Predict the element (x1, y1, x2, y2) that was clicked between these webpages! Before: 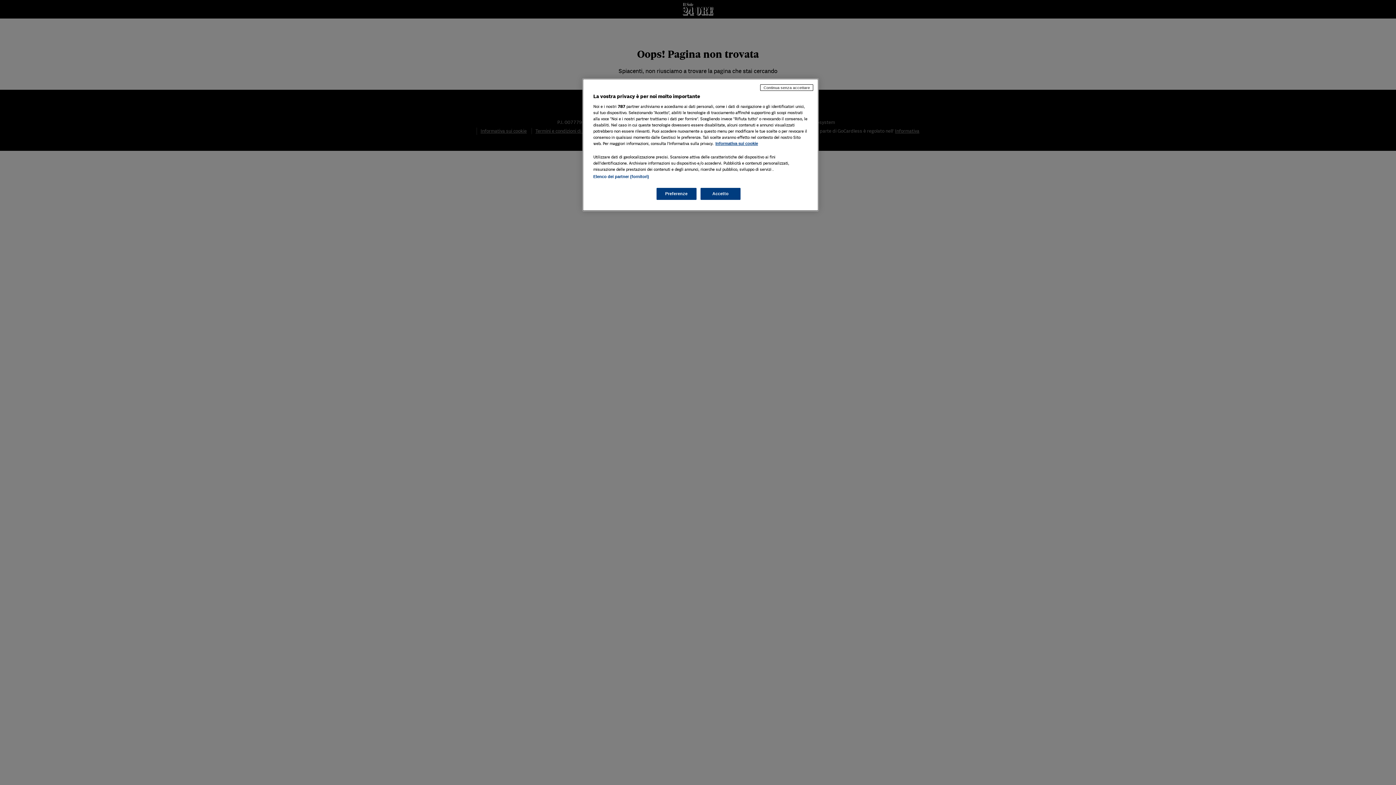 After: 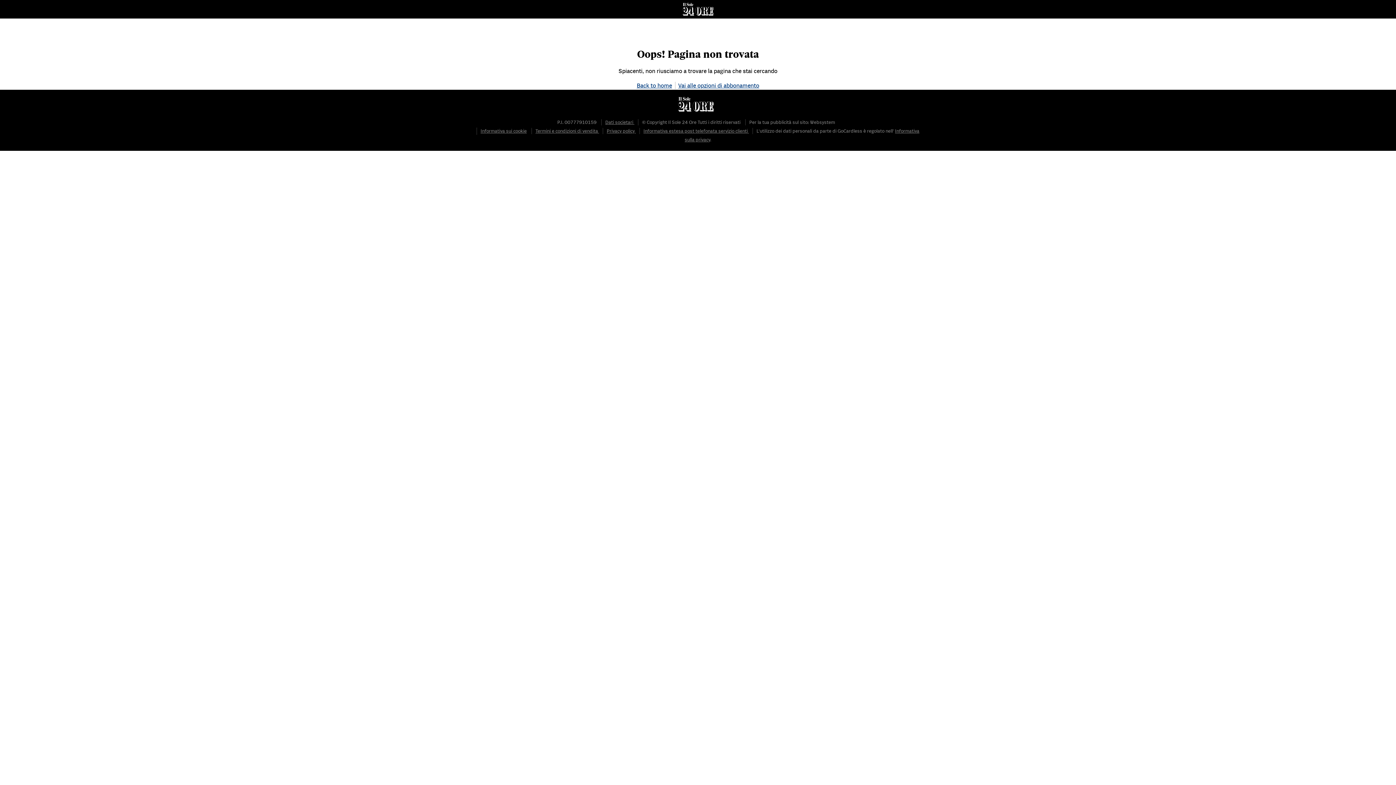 Action: bbox: (700, 188, 740, 200) label: Accetto